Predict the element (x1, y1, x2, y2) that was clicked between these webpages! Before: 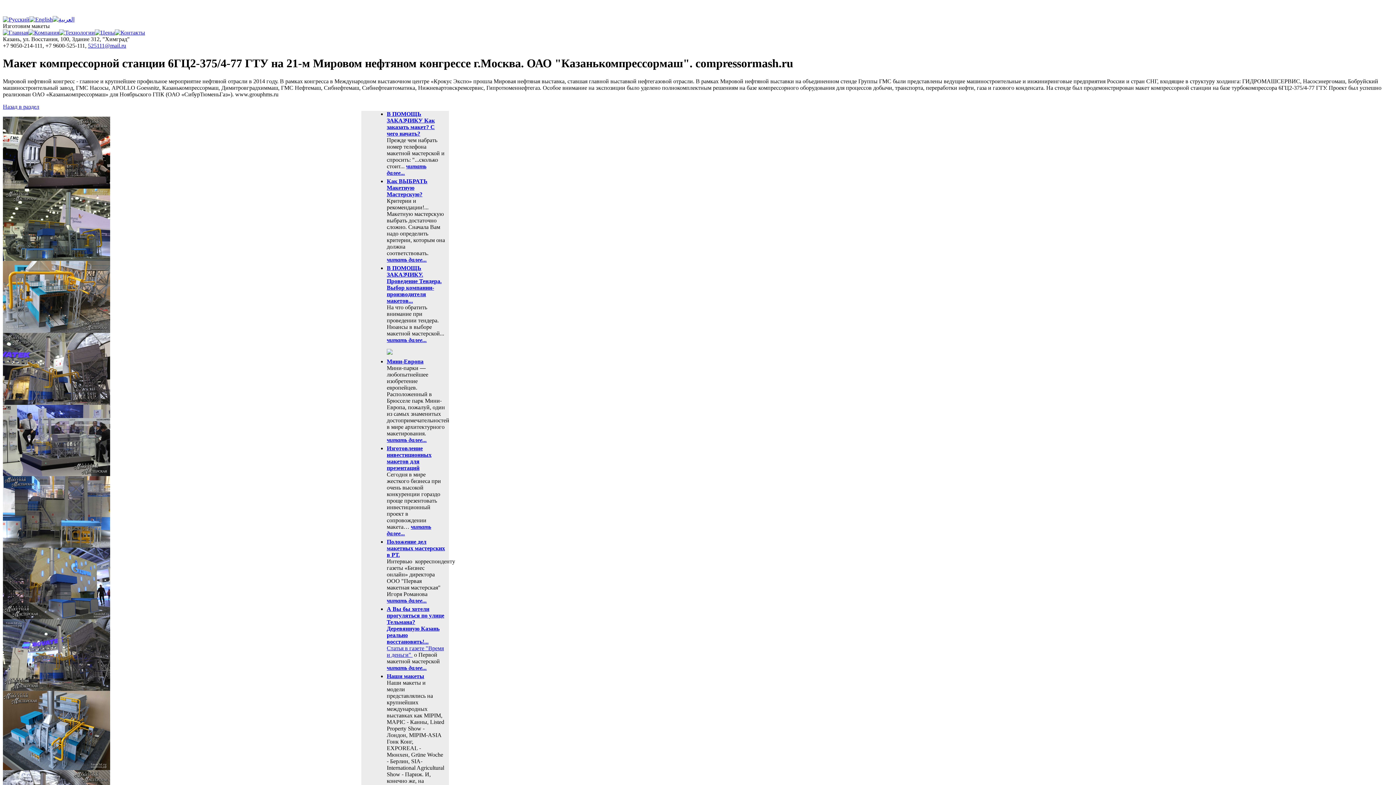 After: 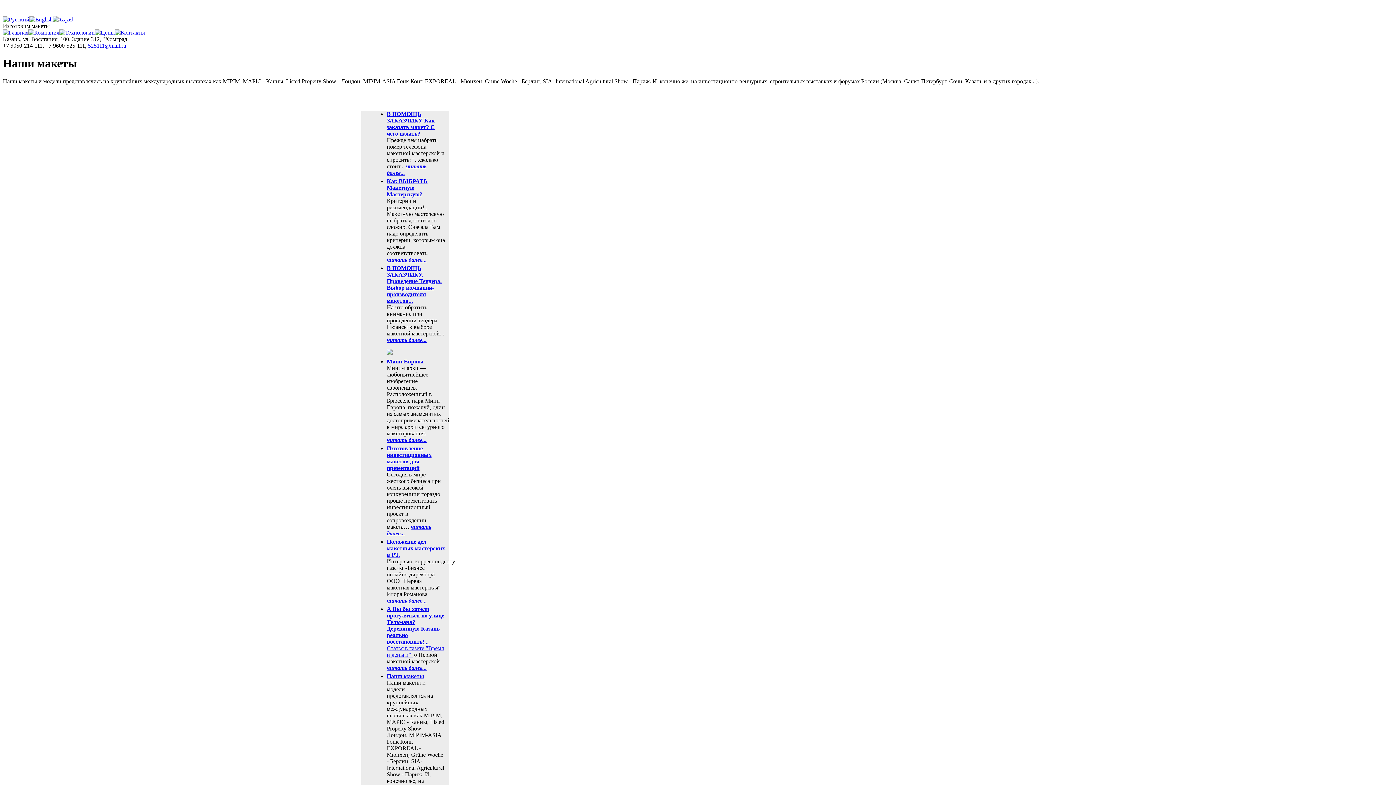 Action: label: Наши макеты bbox: (386, 673, 424, 679)